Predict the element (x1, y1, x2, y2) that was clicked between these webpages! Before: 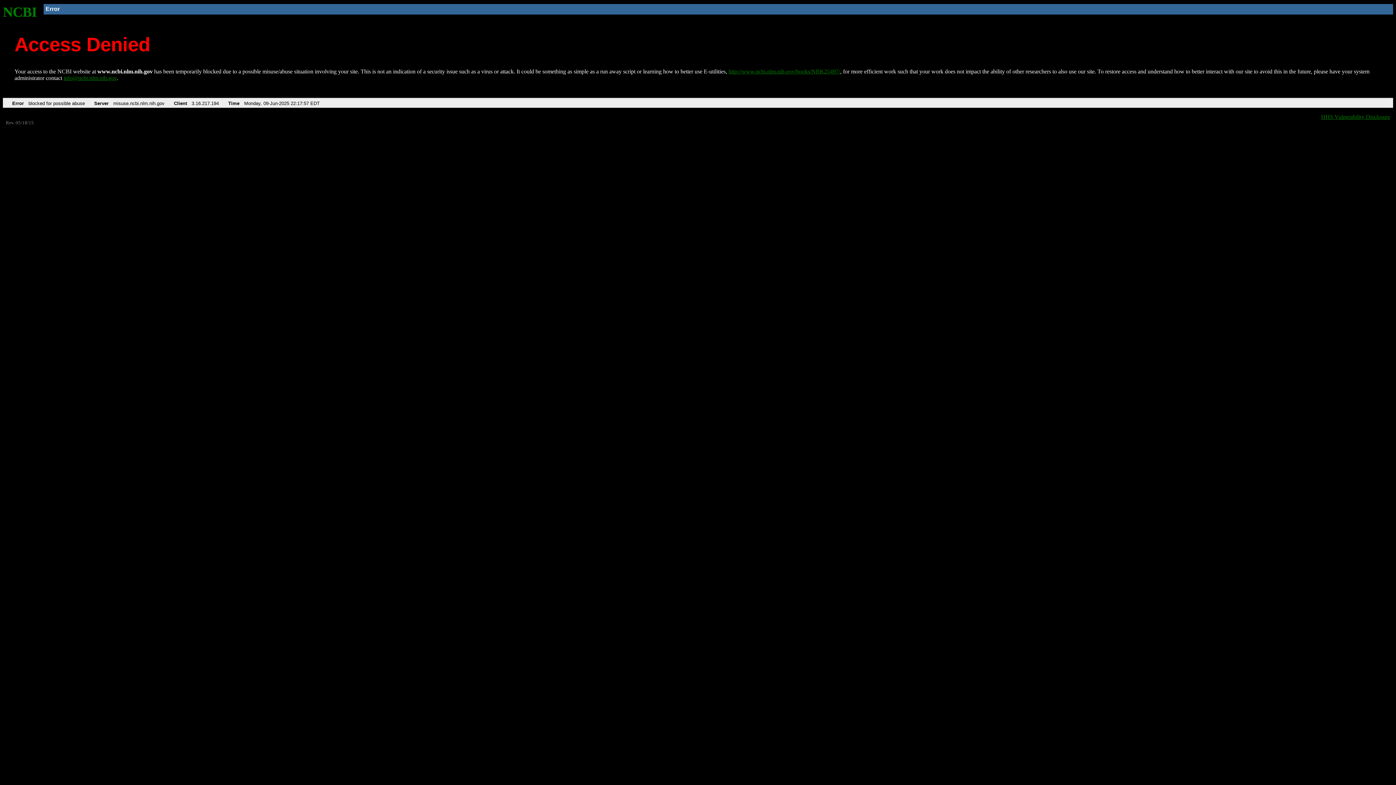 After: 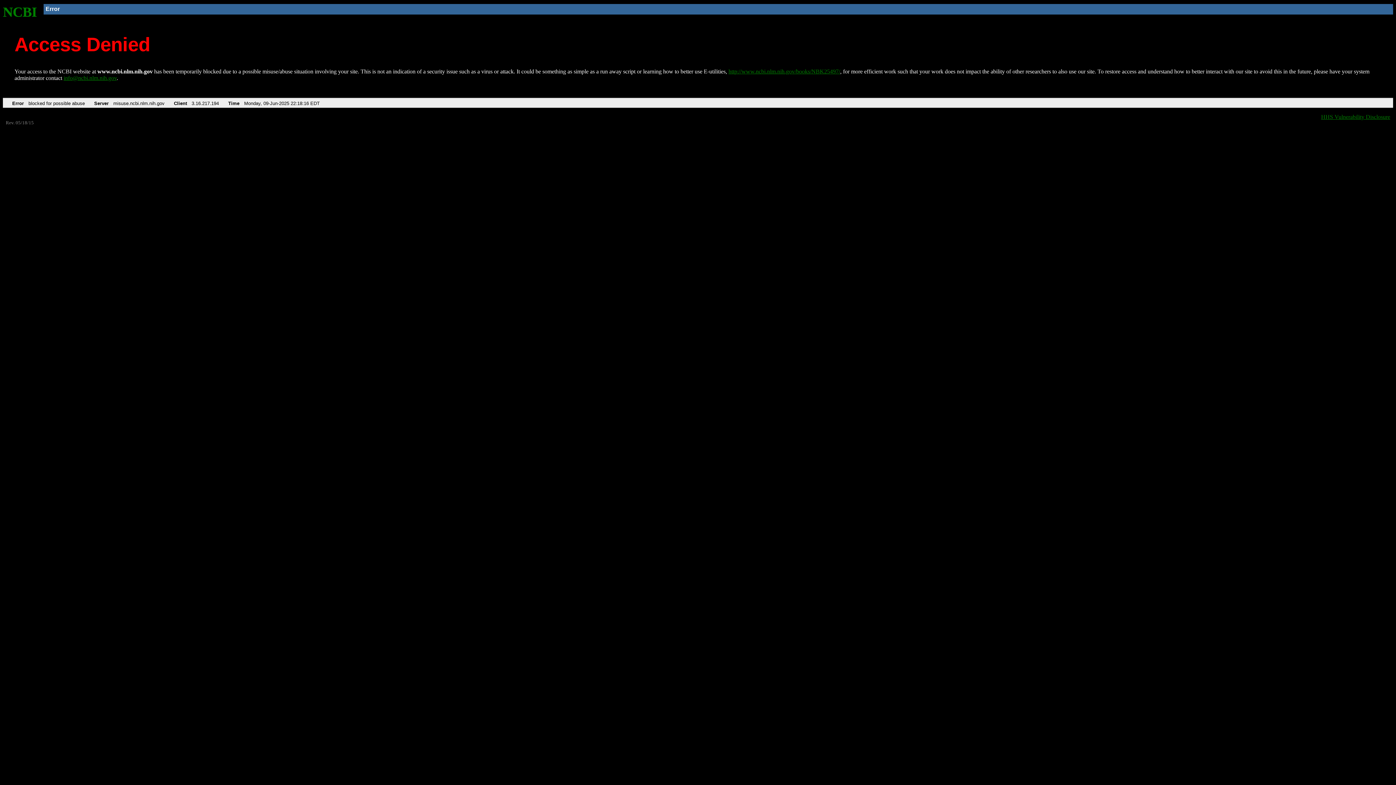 Action: bbox: (2, 4, 37, 19) label: NCBI